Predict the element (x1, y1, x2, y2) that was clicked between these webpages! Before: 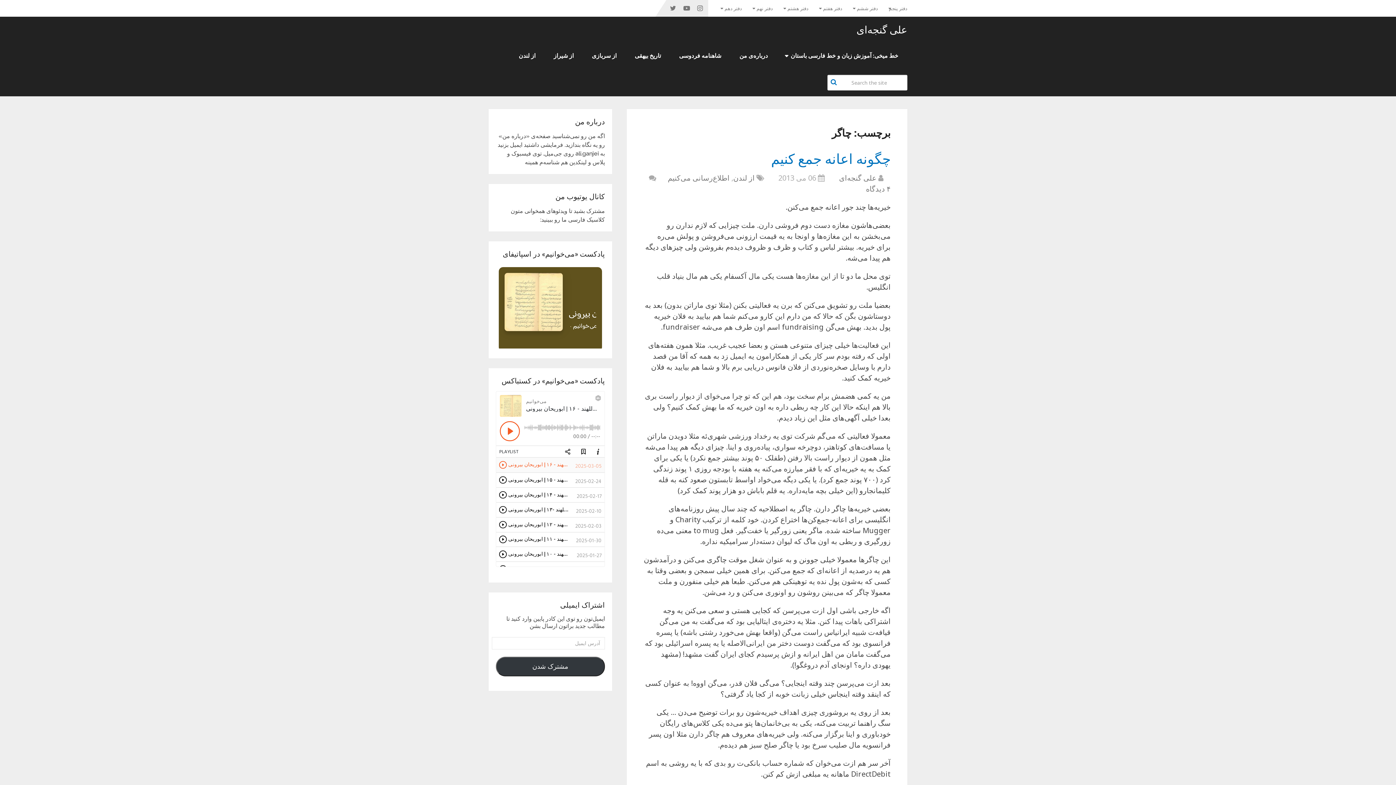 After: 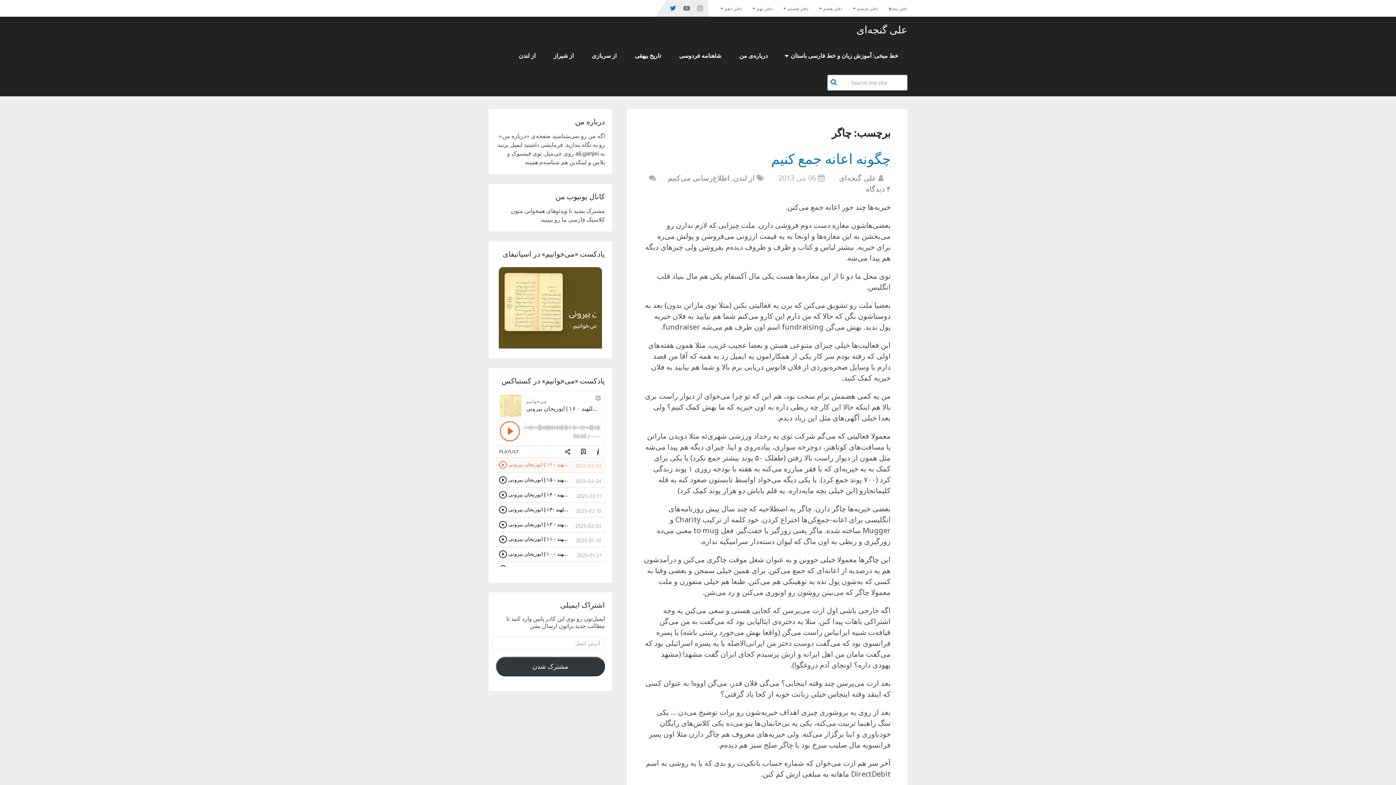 Action: bbox: (666, 0, 680, 16)